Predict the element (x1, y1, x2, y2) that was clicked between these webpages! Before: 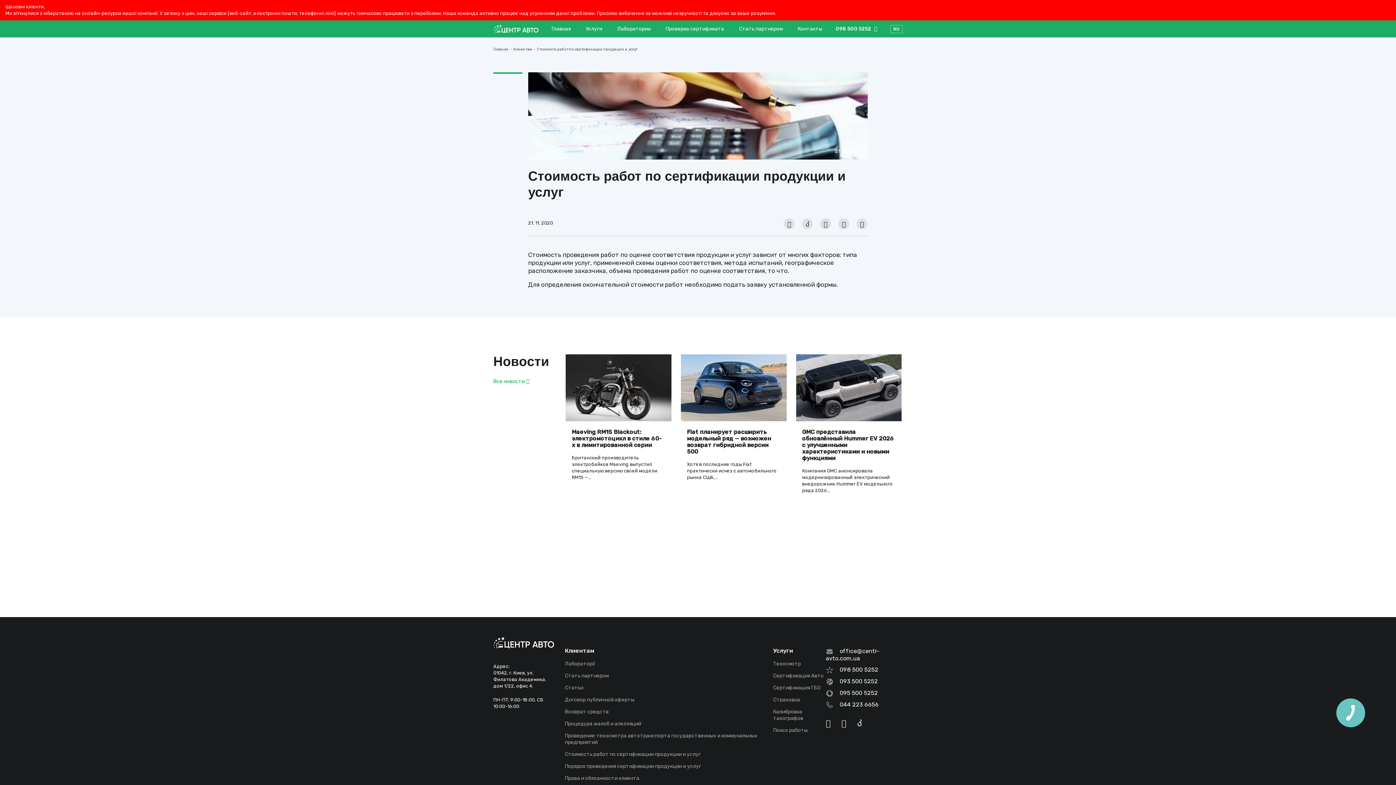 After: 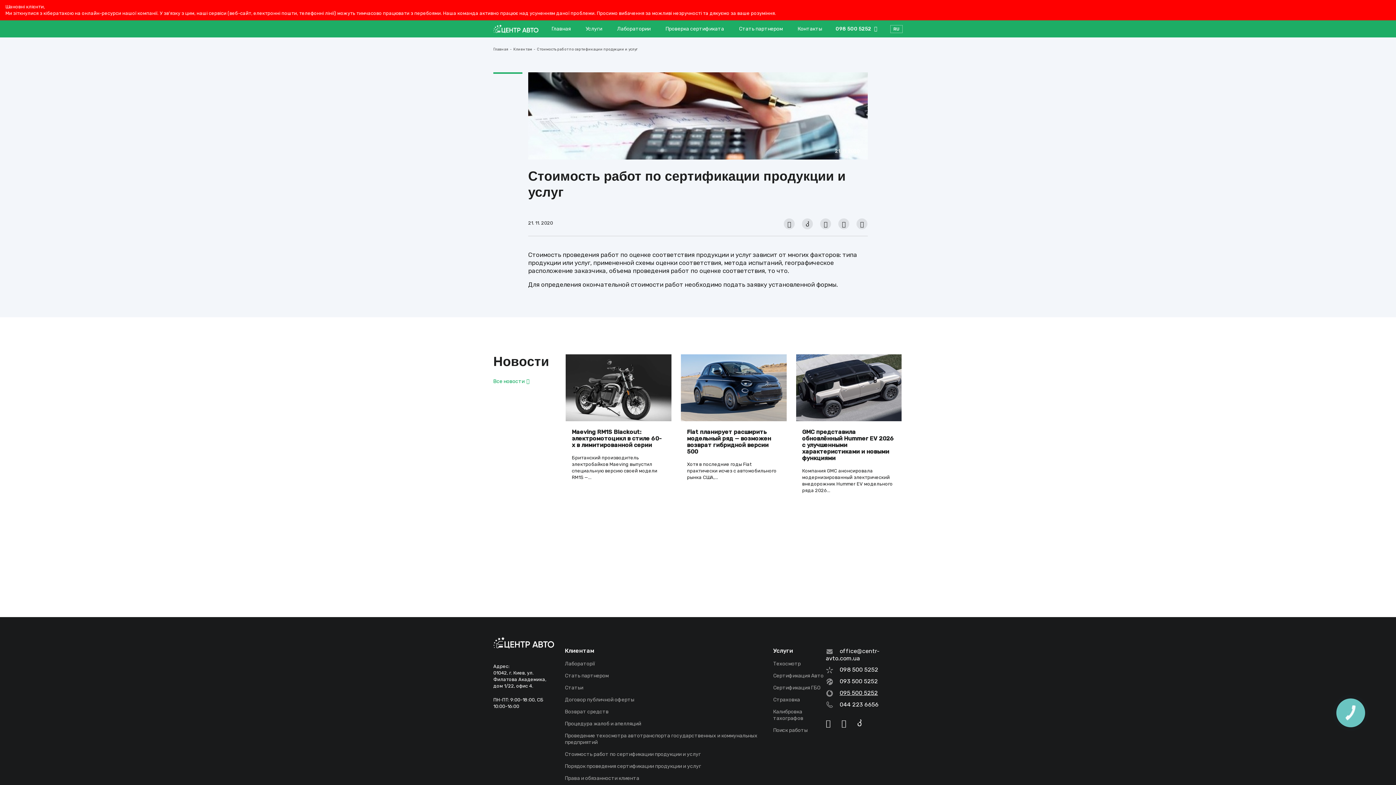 Action: label: 095 500 5252 bbox: (826, 690, 902, 696)